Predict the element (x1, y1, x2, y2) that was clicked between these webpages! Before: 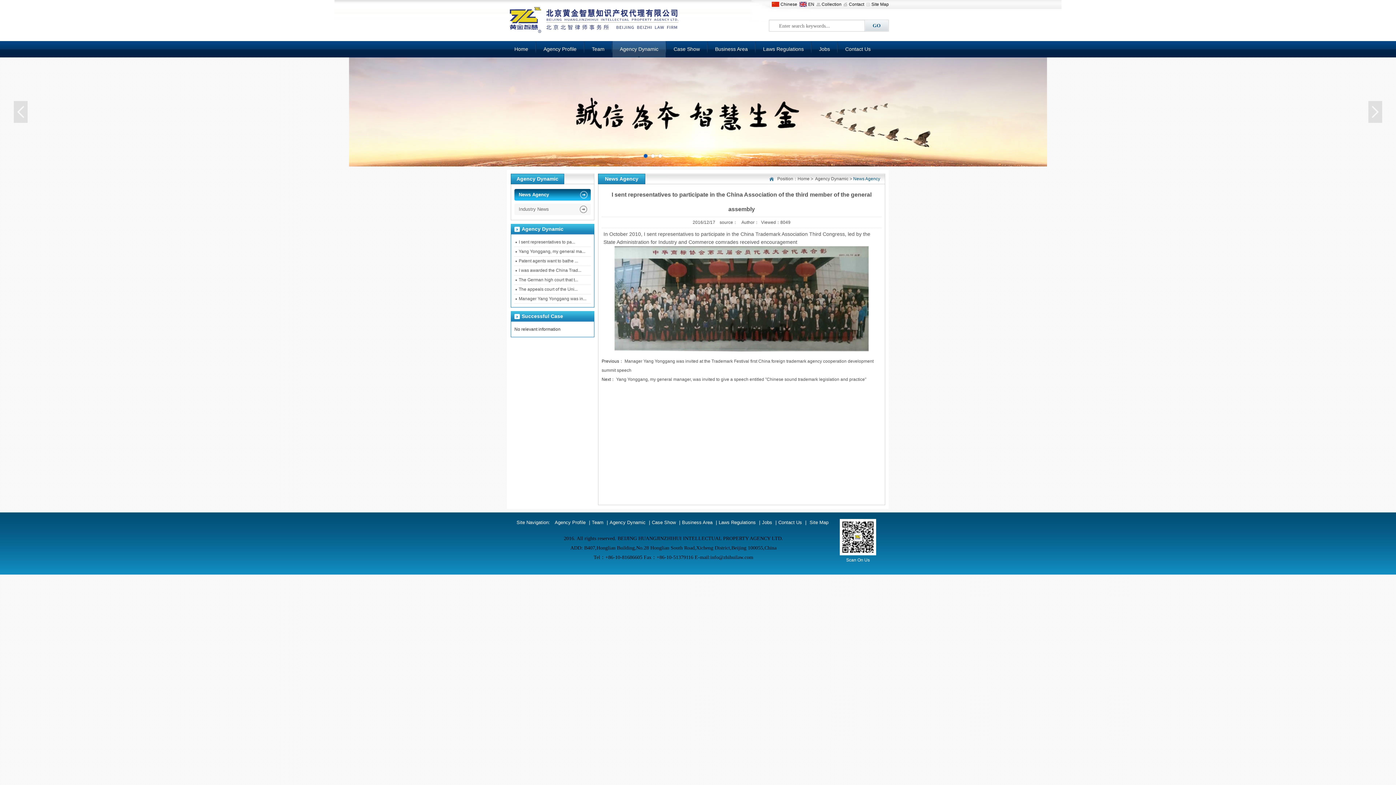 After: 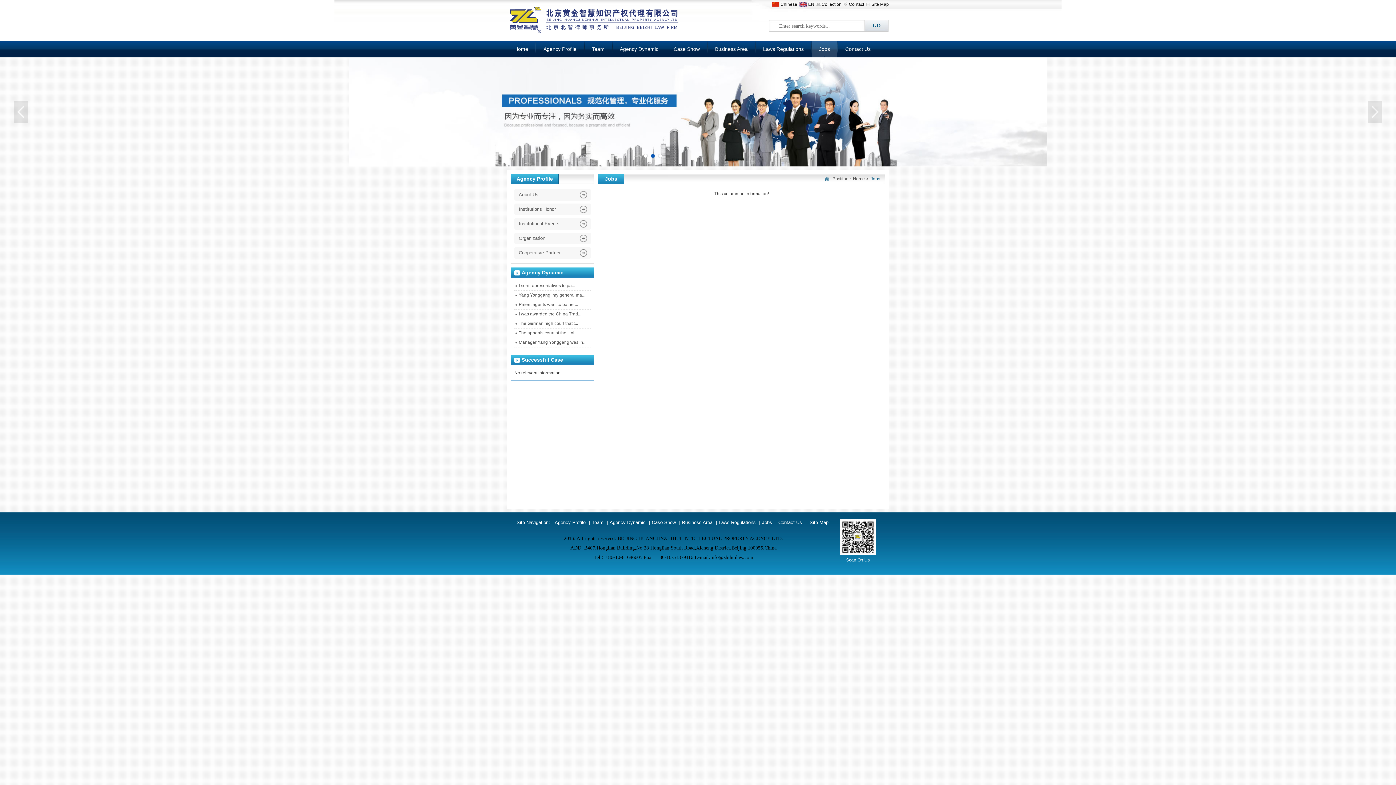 Action: bbox: (812, 41, 837, 57) label: Jobs